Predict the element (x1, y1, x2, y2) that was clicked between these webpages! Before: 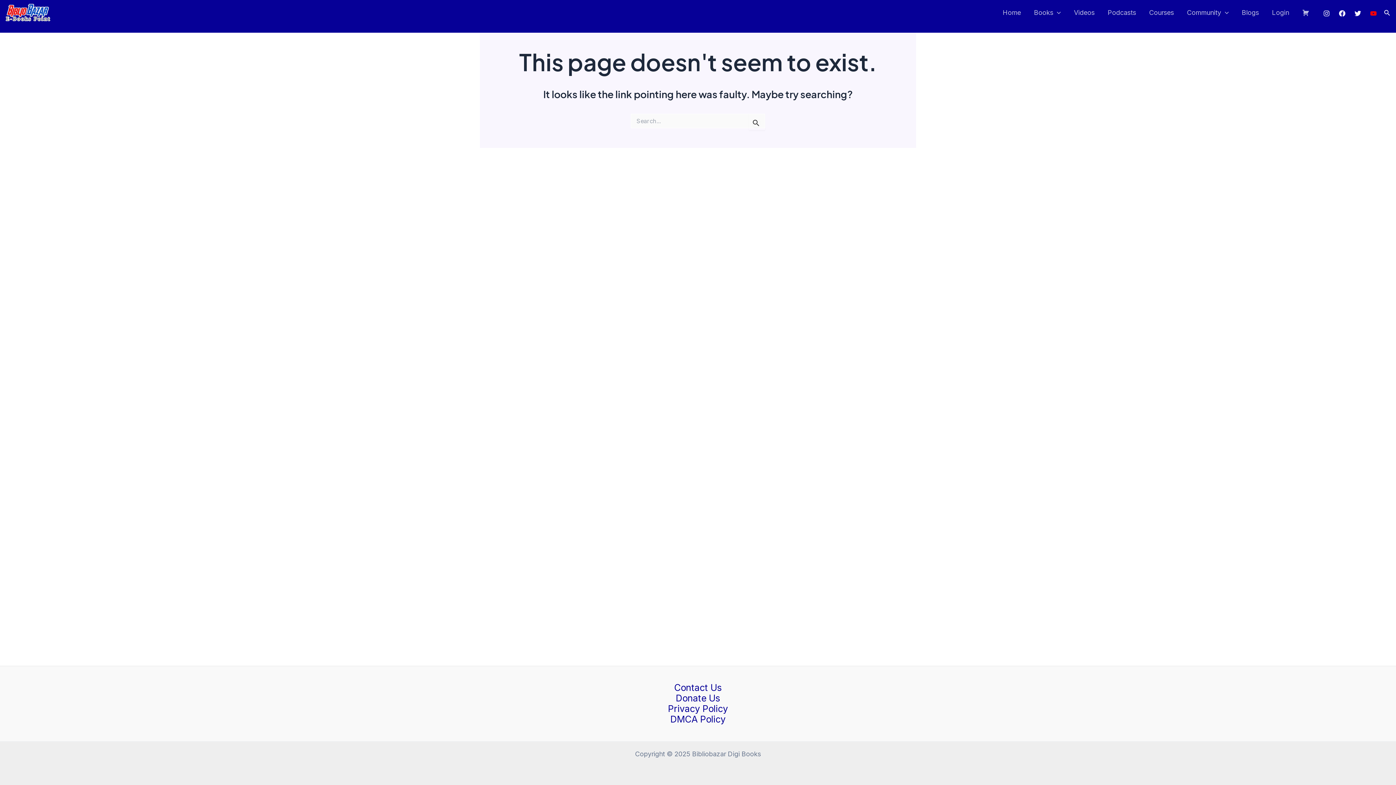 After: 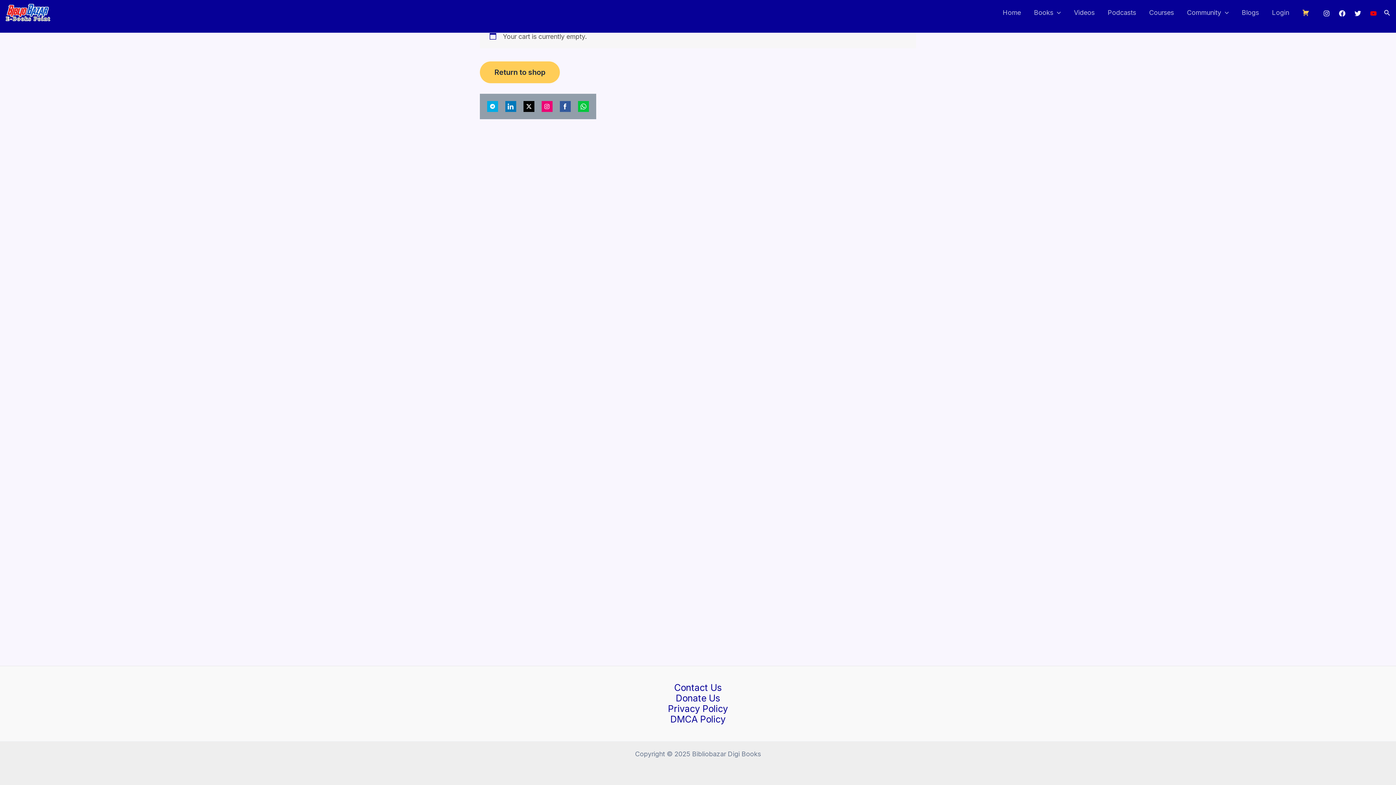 Action: bbox: (1295, -7, 1316, 32)